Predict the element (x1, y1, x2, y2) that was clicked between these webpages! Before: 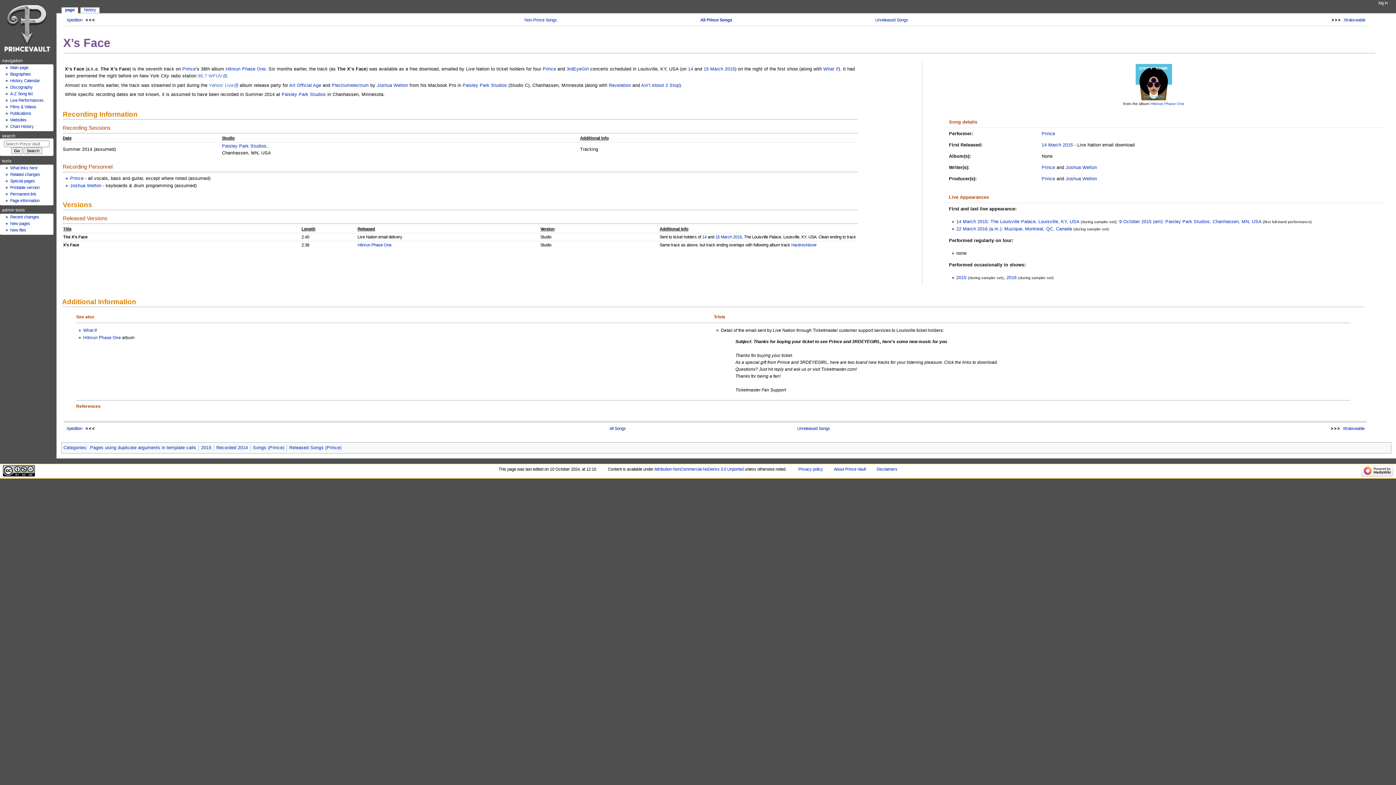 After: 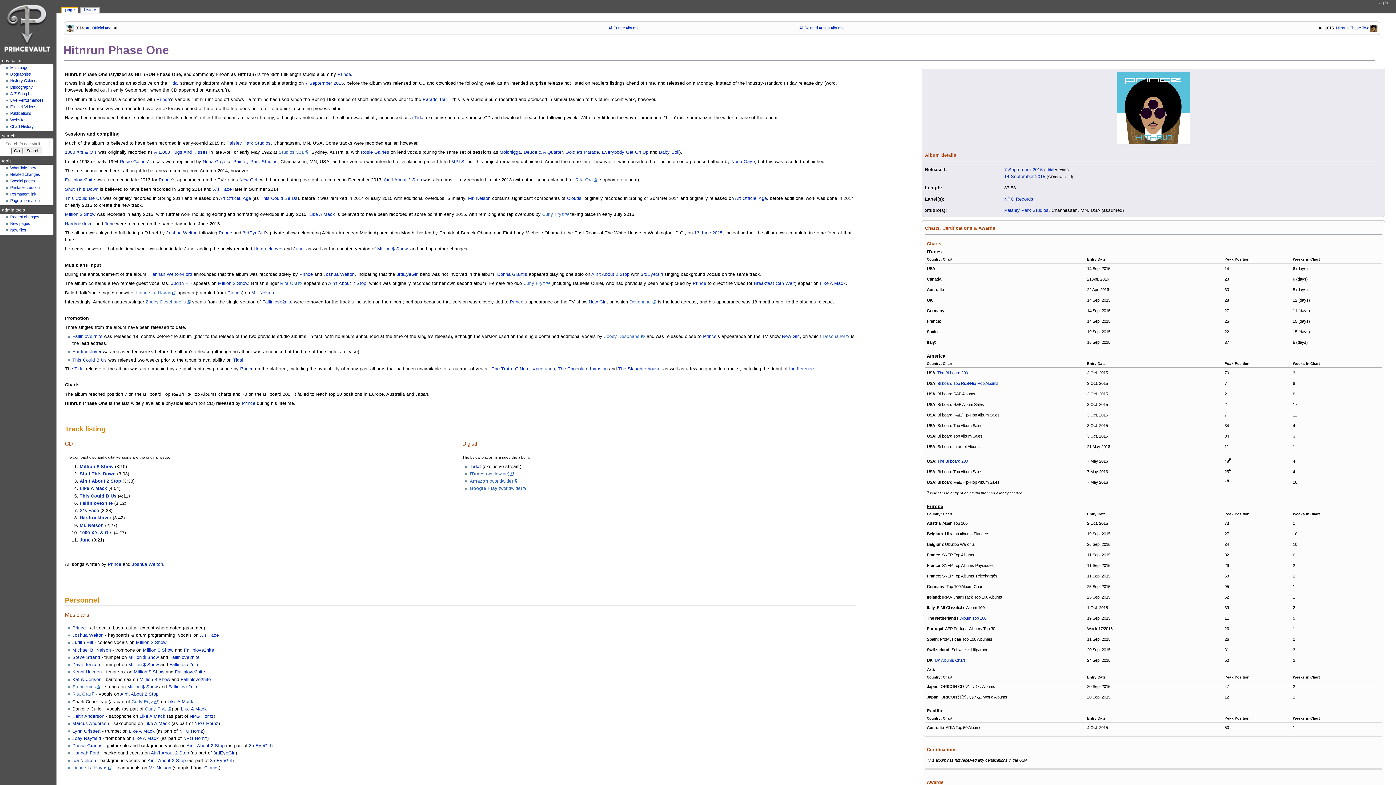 Action: bbox: (357, 242, 391, 247) label: Hitnrun Phase One